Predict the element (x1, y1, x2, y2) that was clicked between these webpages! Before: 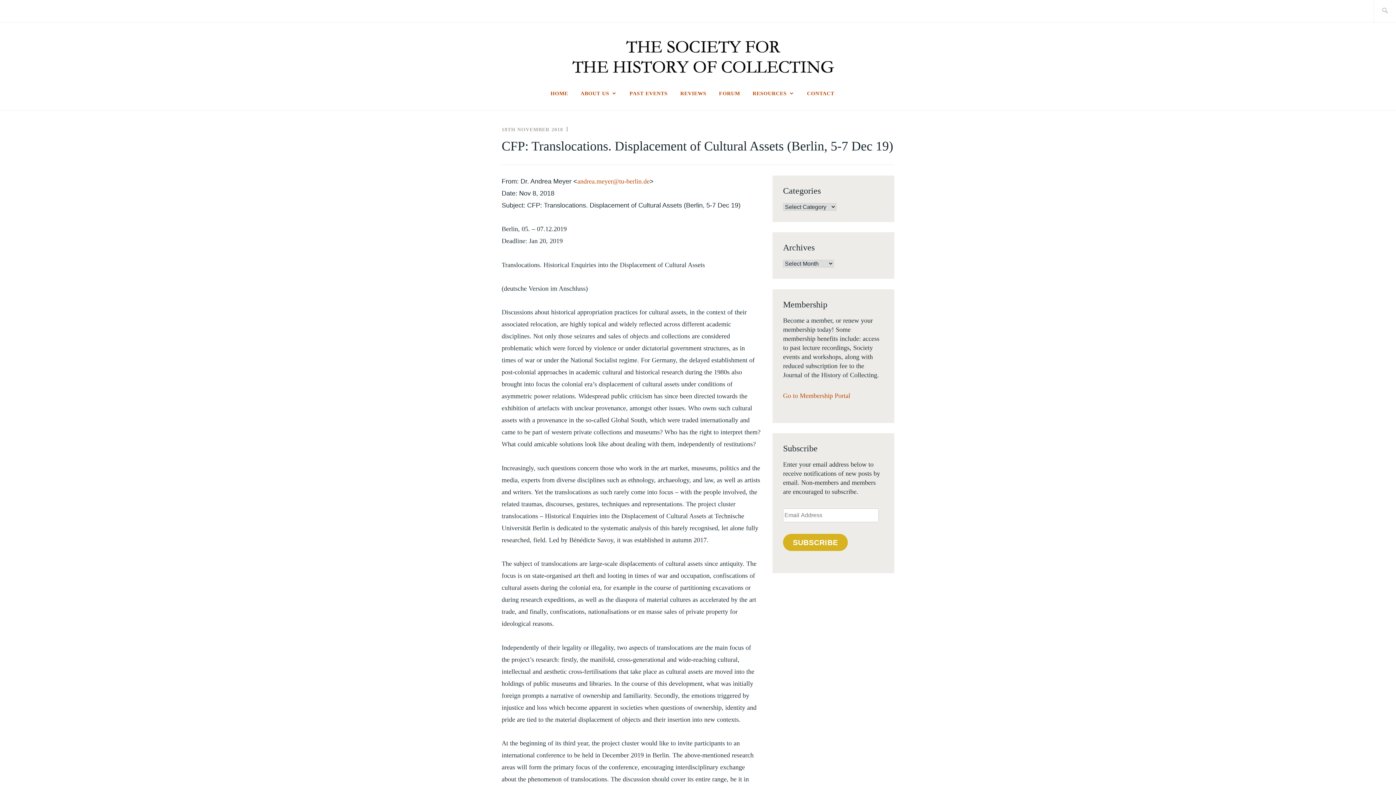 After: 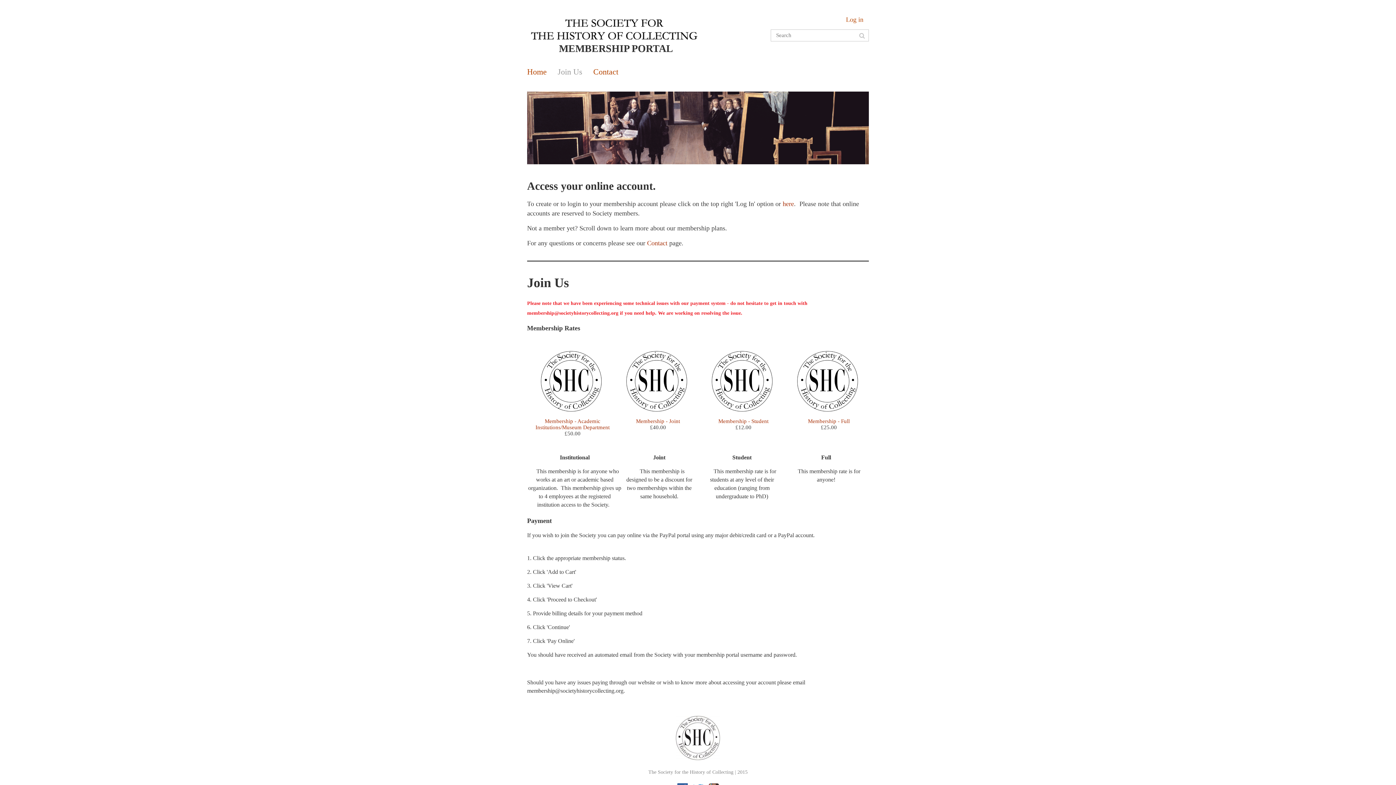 Action: bbox: (783, 392, 850, 399) label: Go to Membership Portal